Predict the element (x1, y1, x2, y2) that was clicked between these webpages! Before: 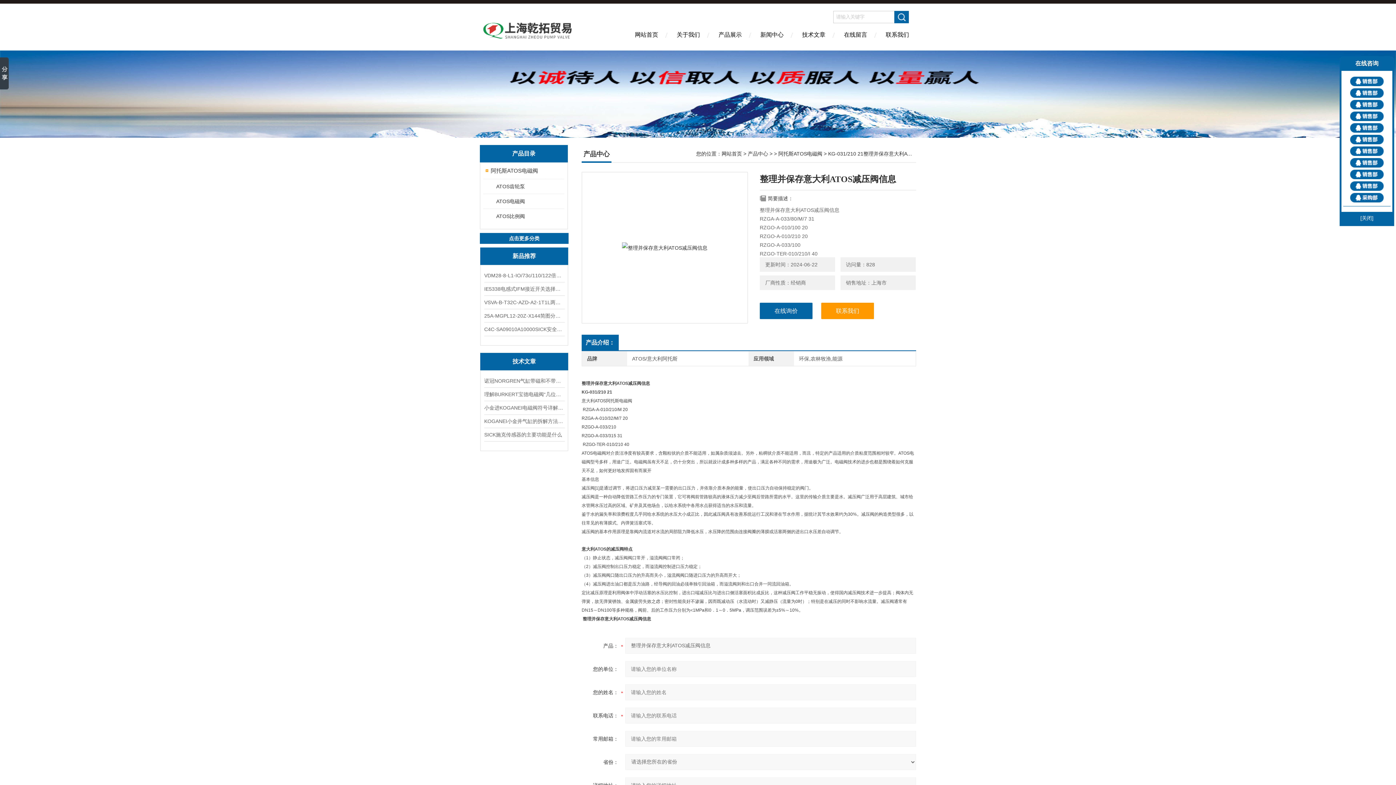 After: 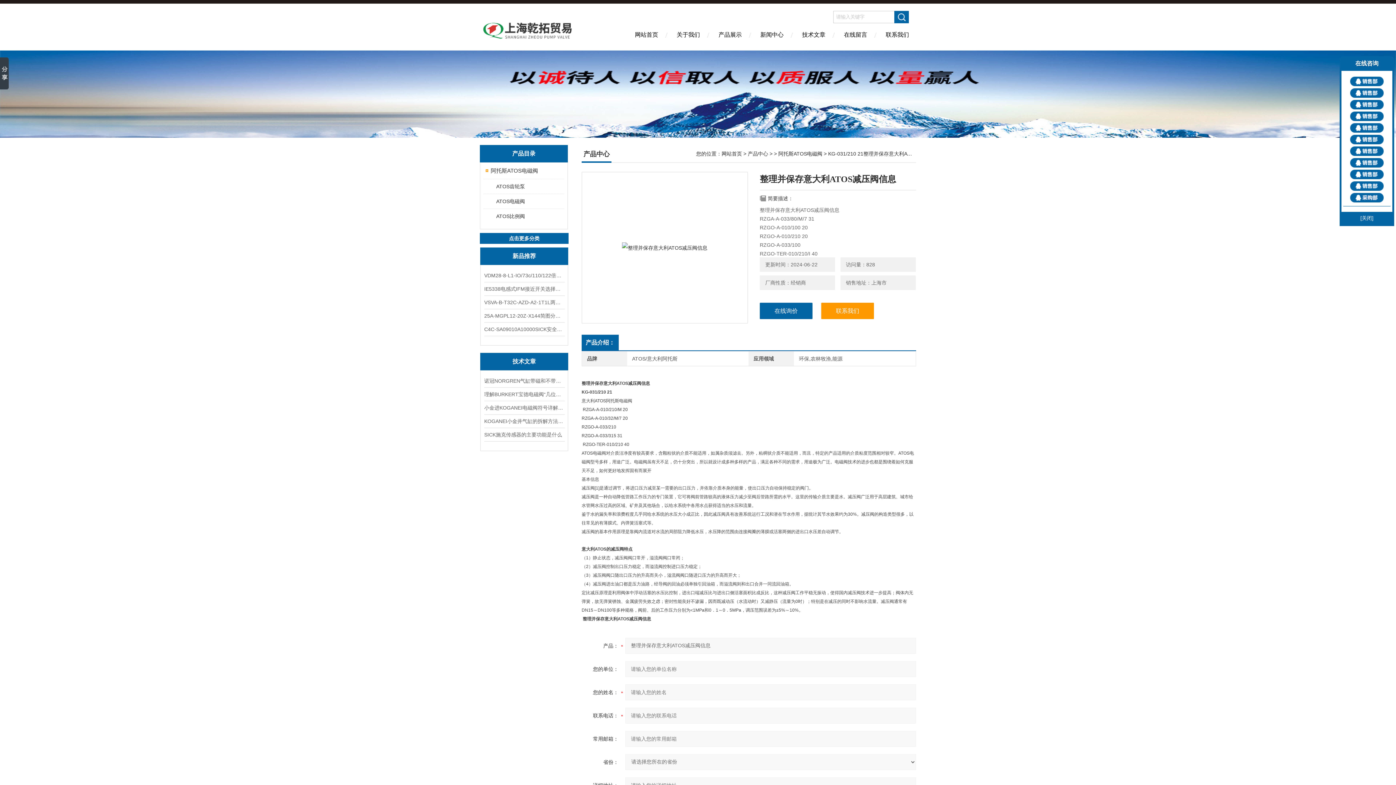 Action: bbox: (1350, 111, 1384, 121)